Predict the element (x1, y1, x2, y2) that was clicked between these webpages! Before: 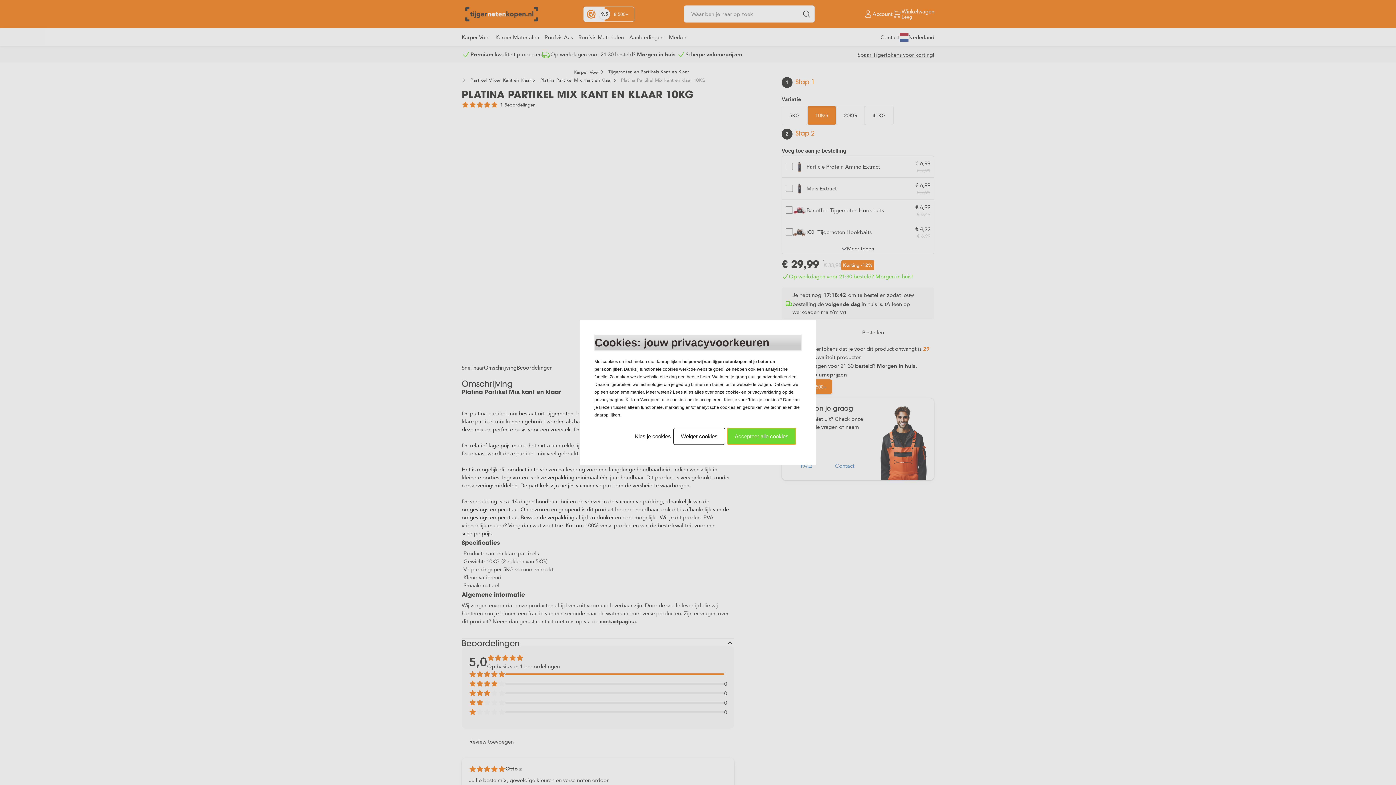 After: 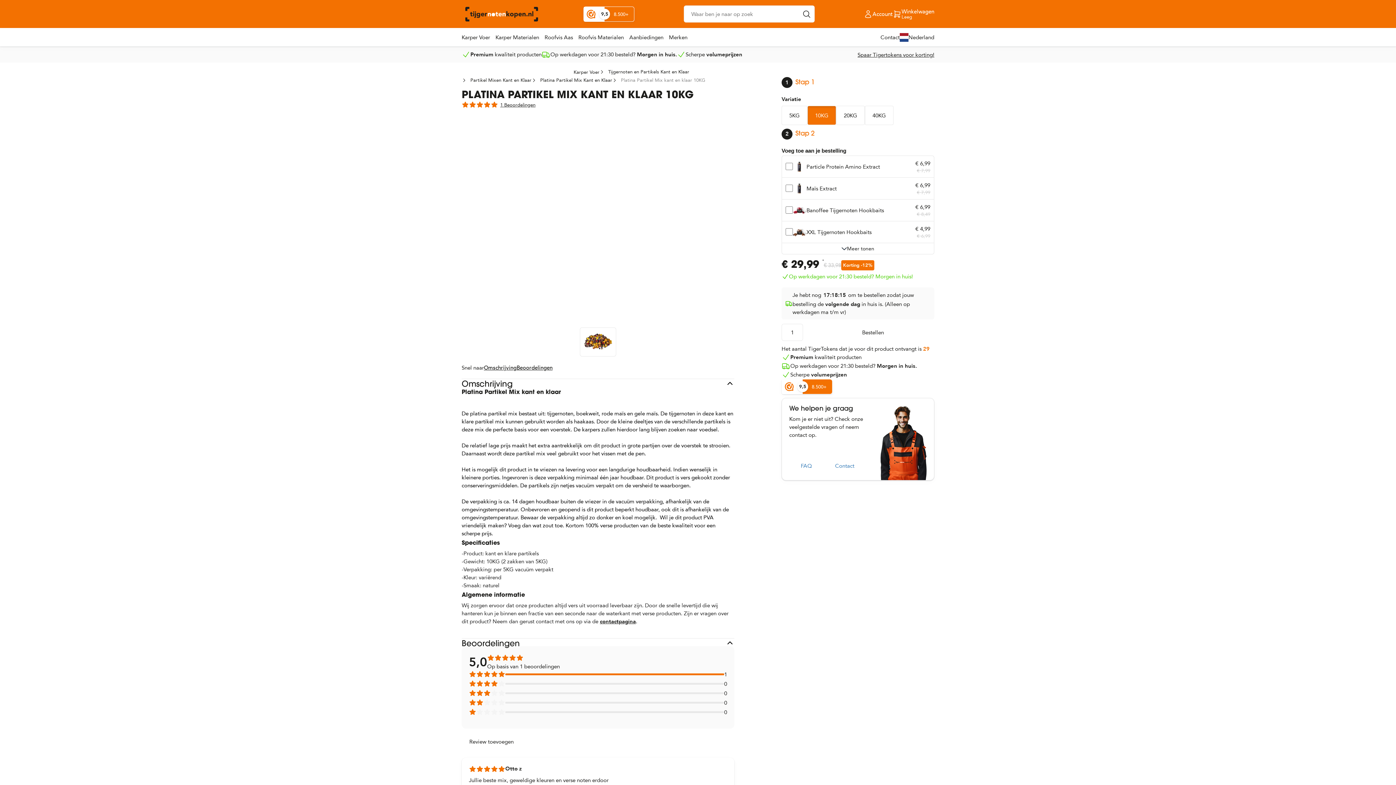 Action: bbox: (673, 427, 725, 445) label: Weiger cookies